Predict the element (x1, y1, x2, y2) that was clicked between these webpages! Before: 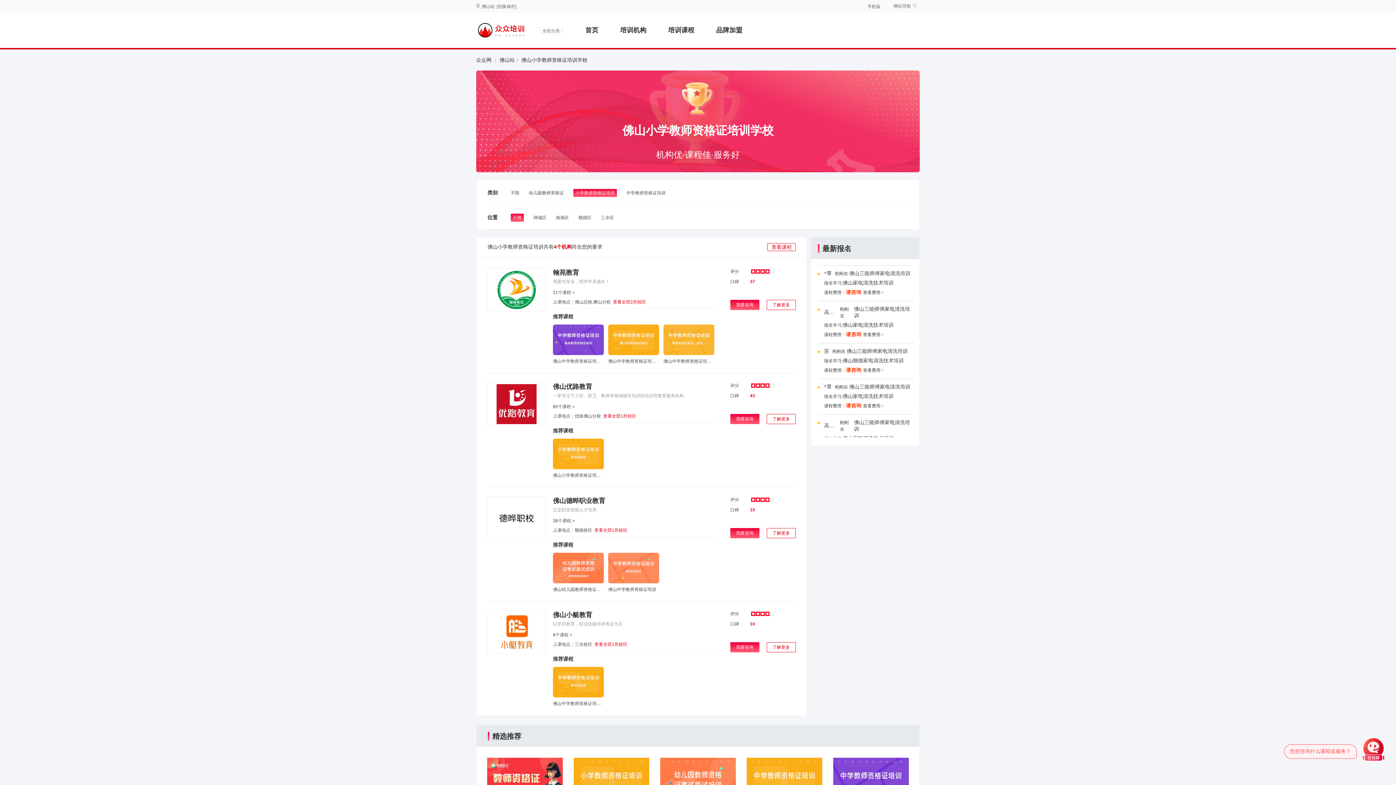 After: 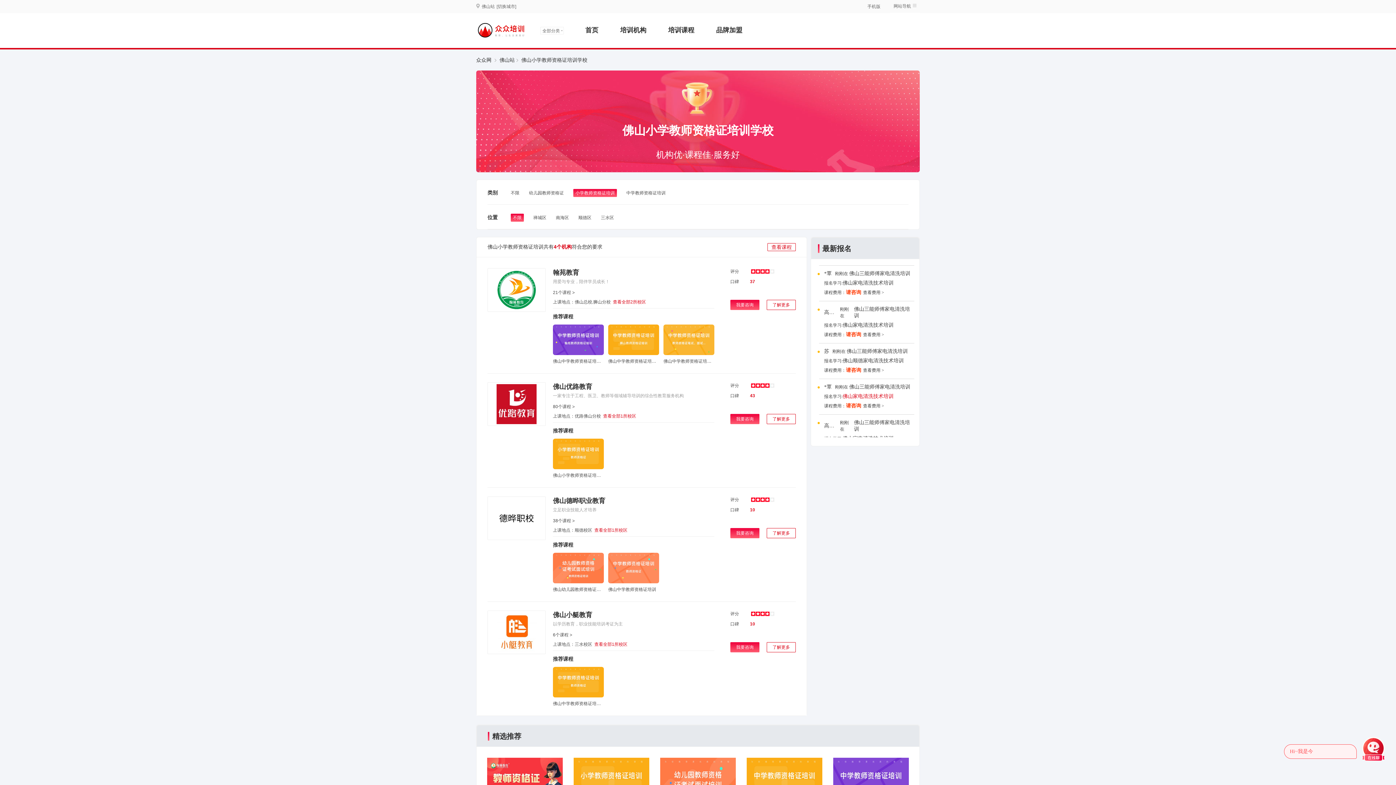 Action: label: 佛山家电清洗技术培训 bbox: (842, 429, 893, 435)